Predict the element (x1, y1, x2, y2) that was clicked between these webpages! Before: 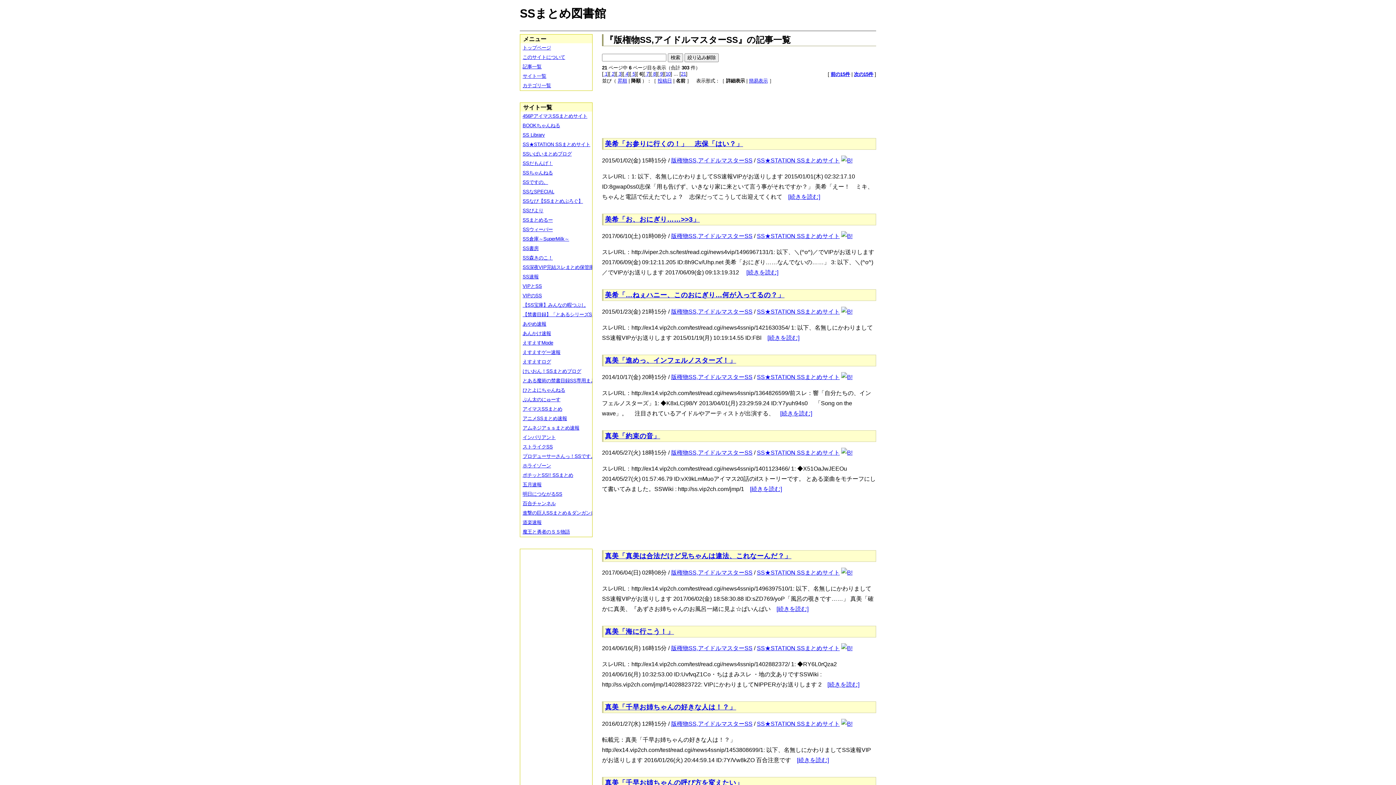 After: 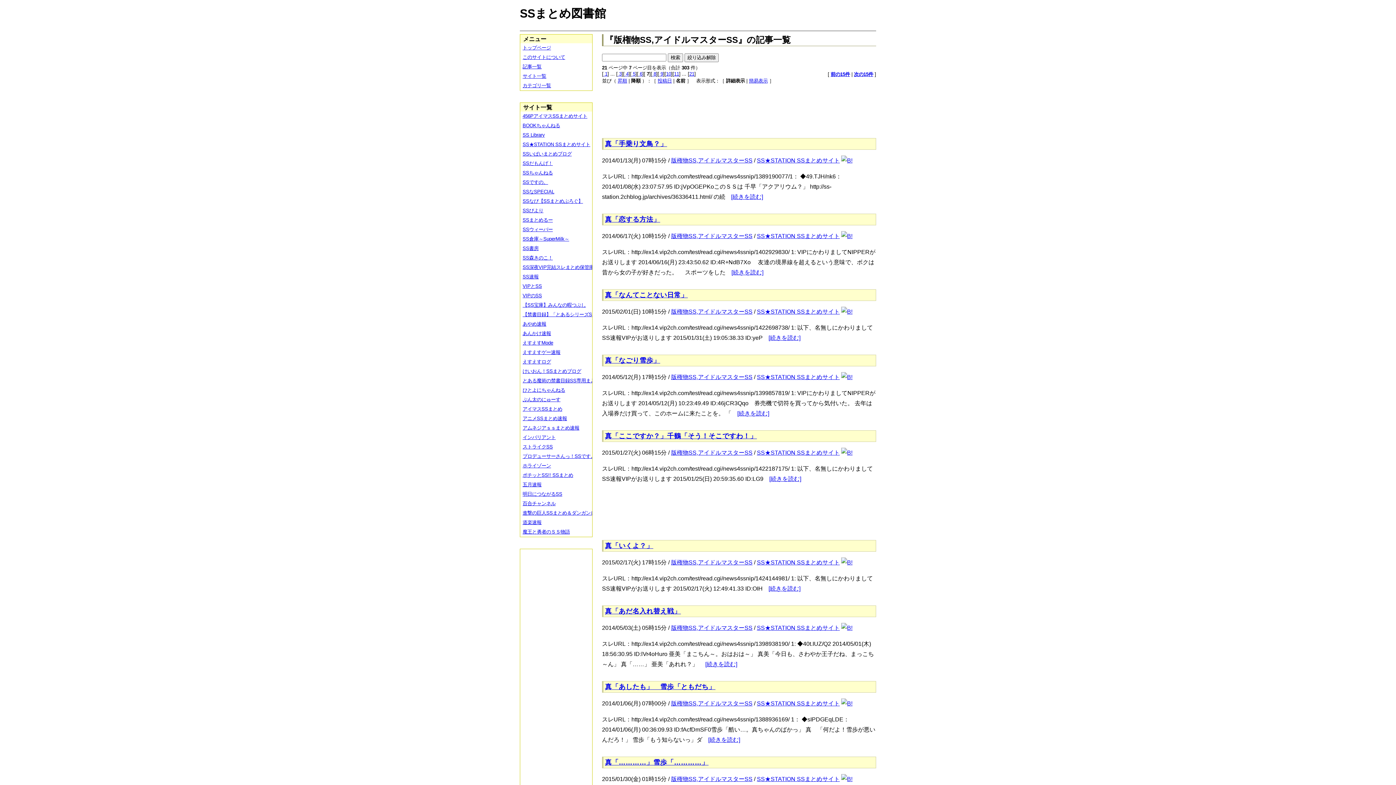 Action: bbox: (645, 71, 649, 76) label:  7